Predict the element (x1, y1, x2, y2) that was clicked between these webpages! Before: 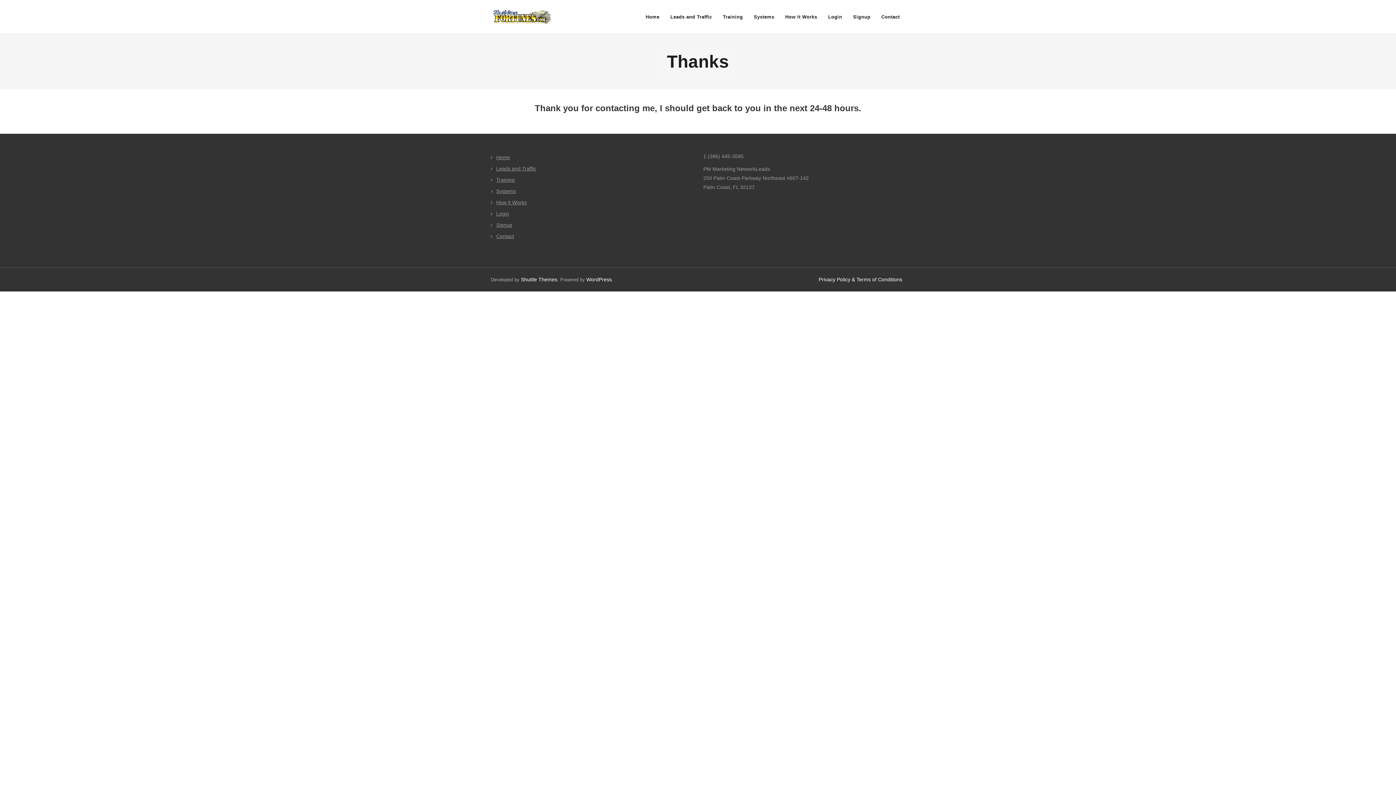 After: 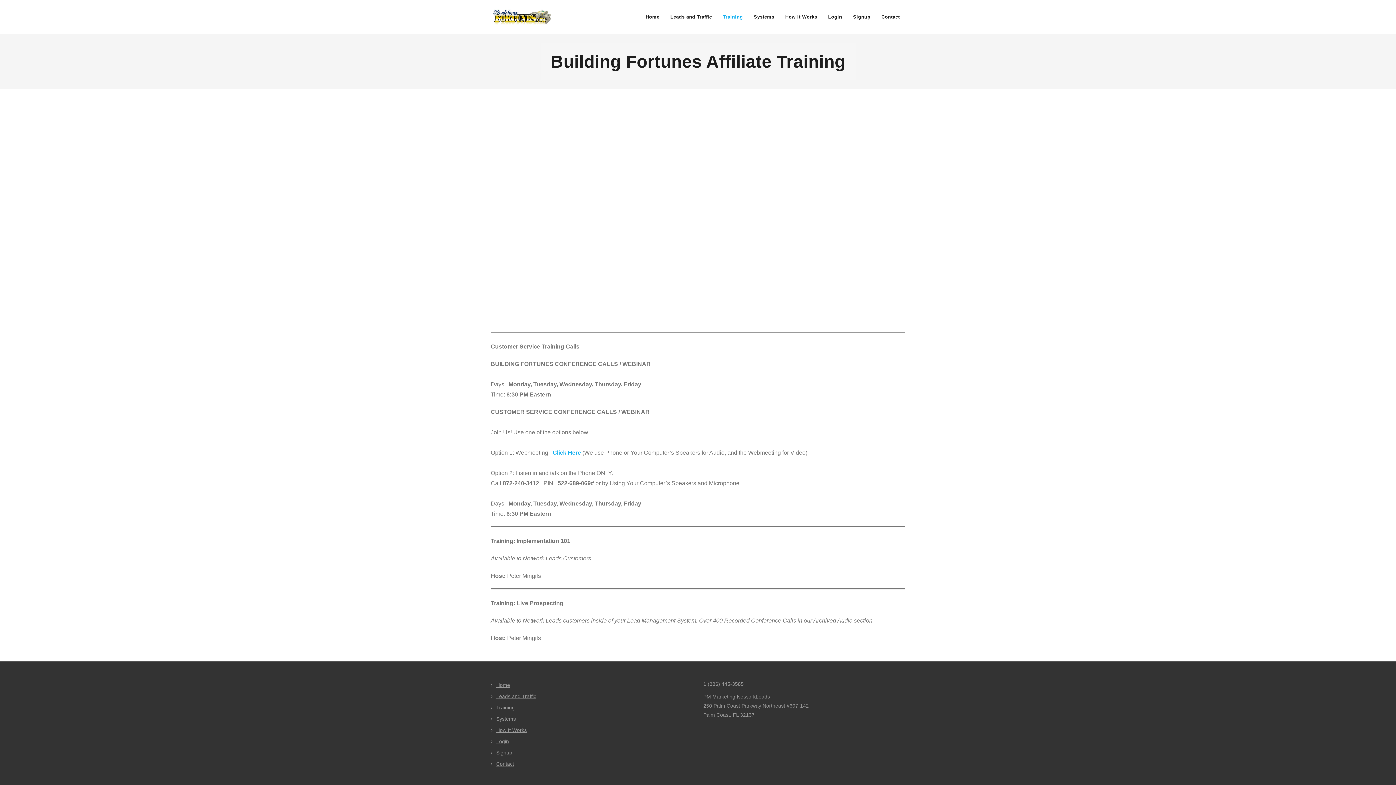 Action: bbox: (490, 175, 514, 185) label: Training